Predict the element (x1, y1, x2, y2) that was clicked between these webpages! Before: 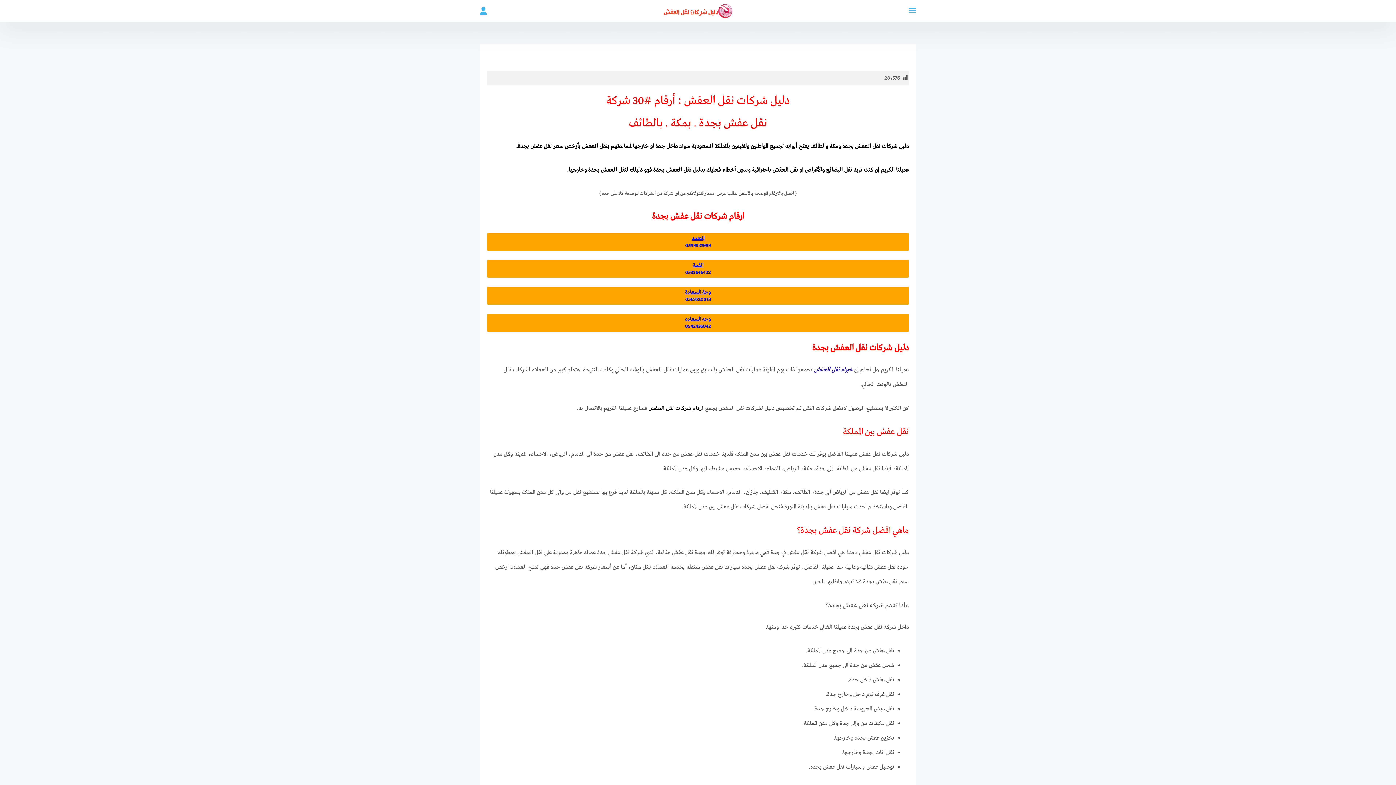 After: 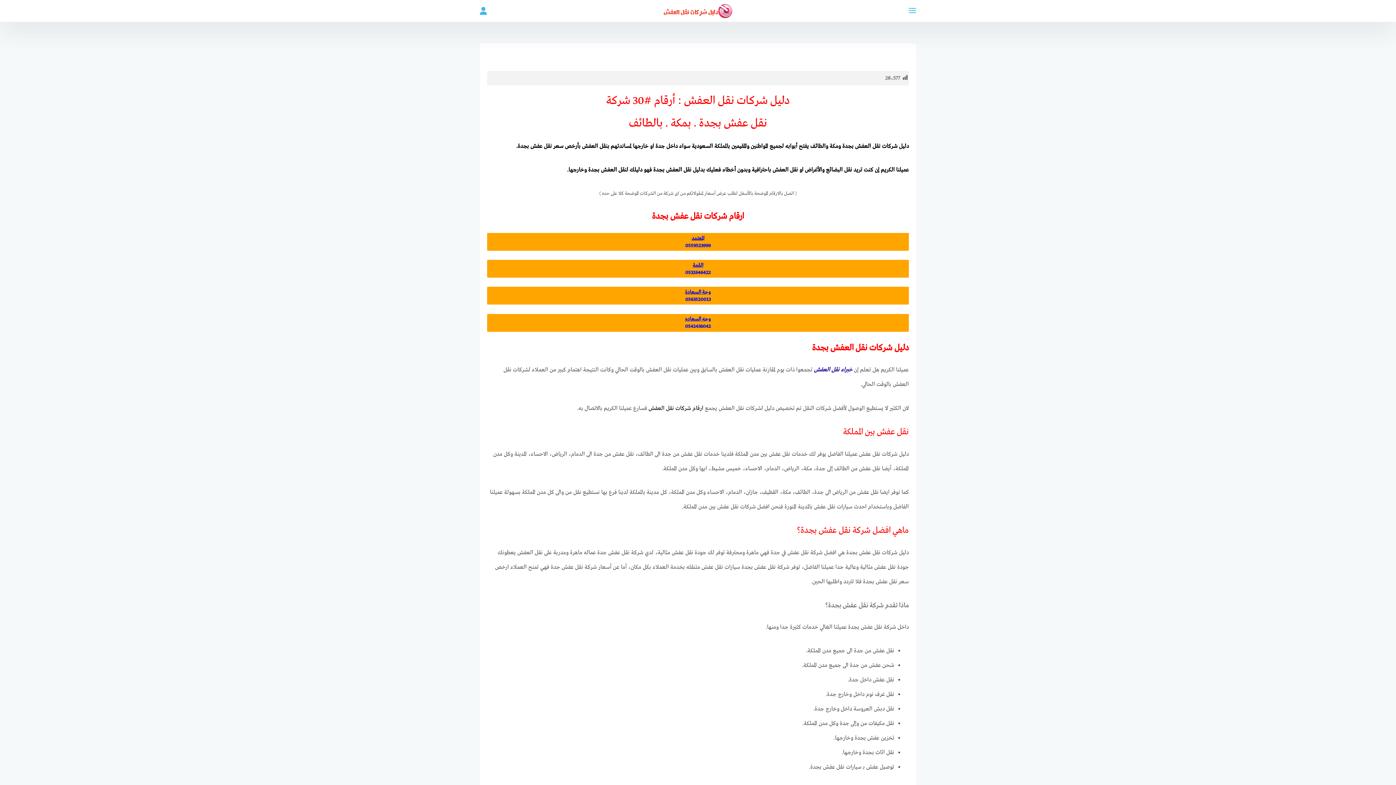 Action: bbox: (814, 366, 852, 373) label: خبراء نقل العفش